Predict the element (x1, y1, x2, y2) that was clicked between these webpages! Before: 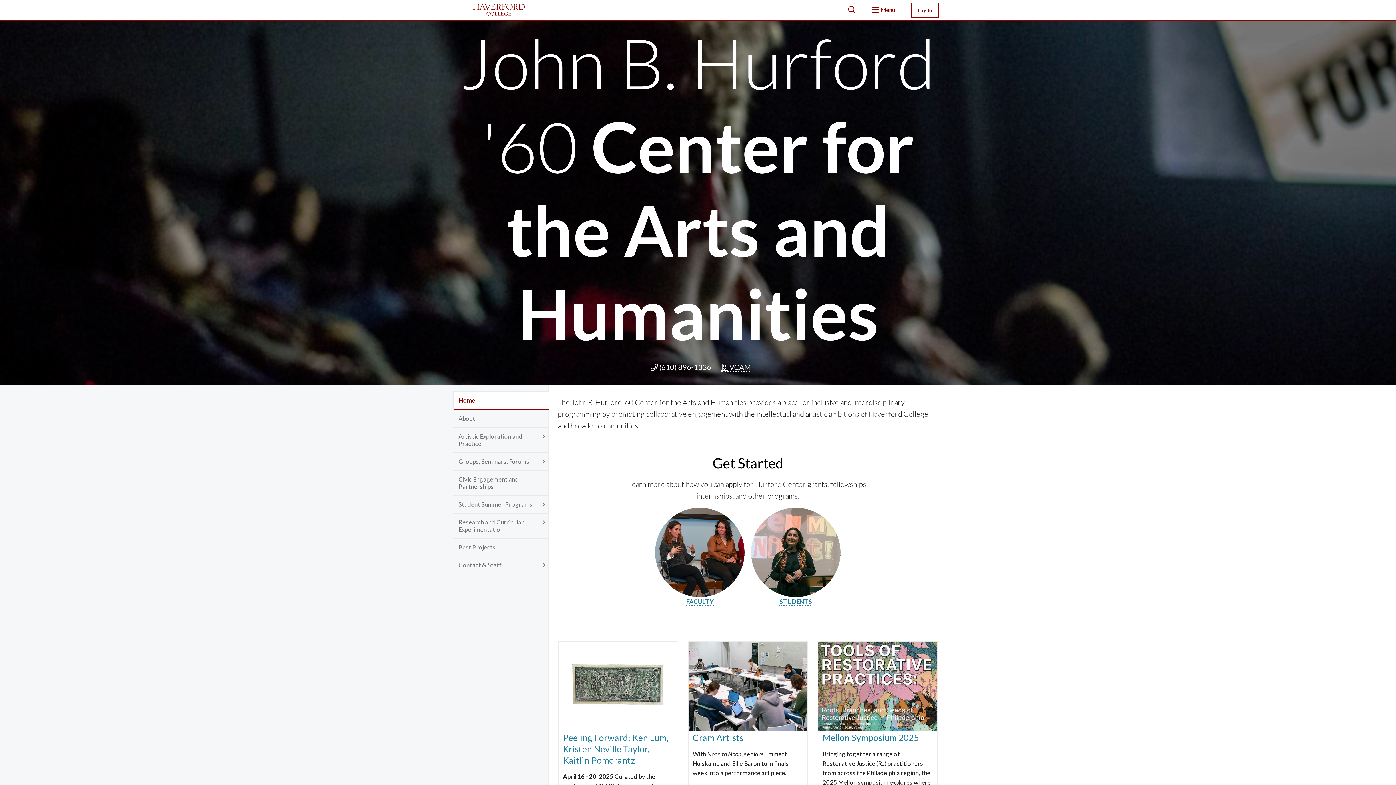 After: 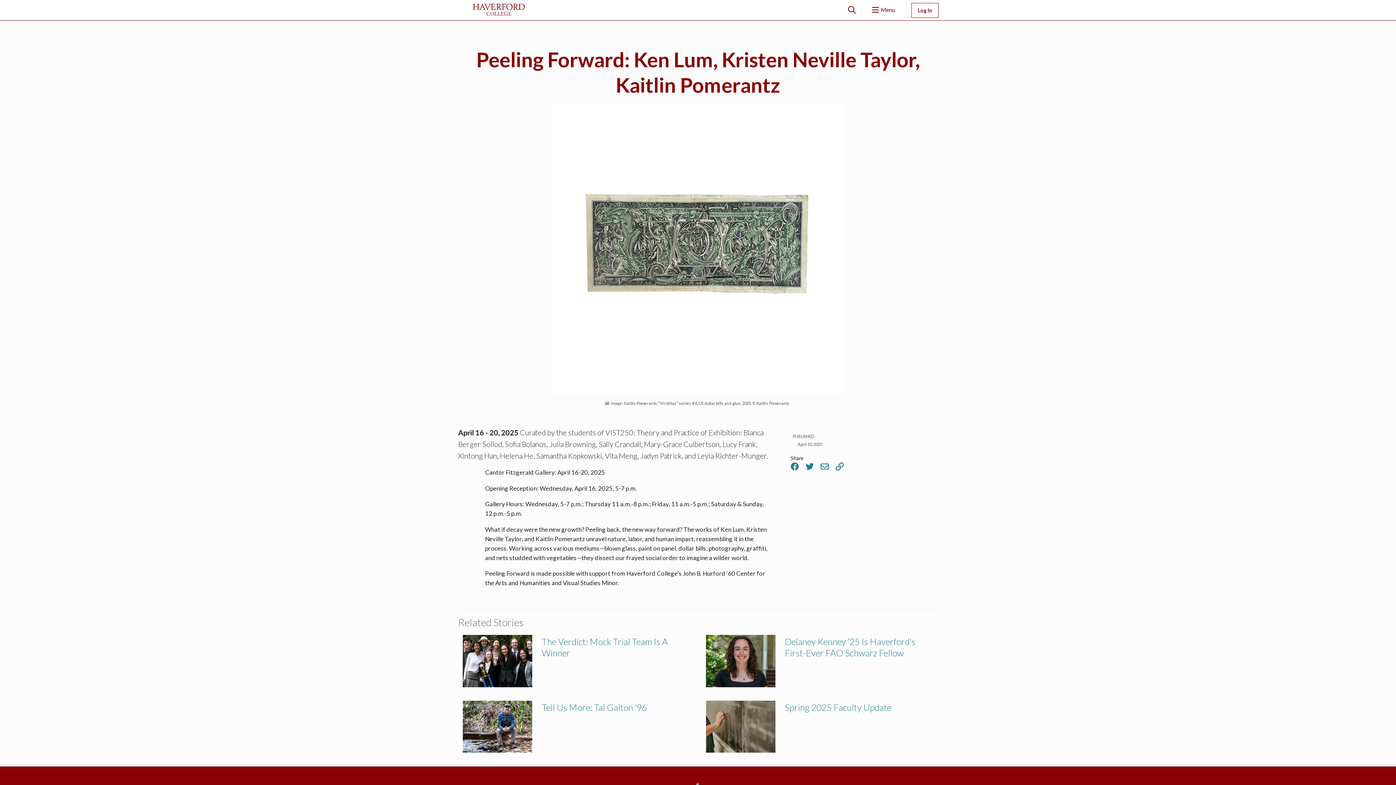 Action: label: Peeling Forward: Ken Lum, Kristen Neville Taylor, Kaitlin Pomerantz bbox: (563, 732, 668, 765)